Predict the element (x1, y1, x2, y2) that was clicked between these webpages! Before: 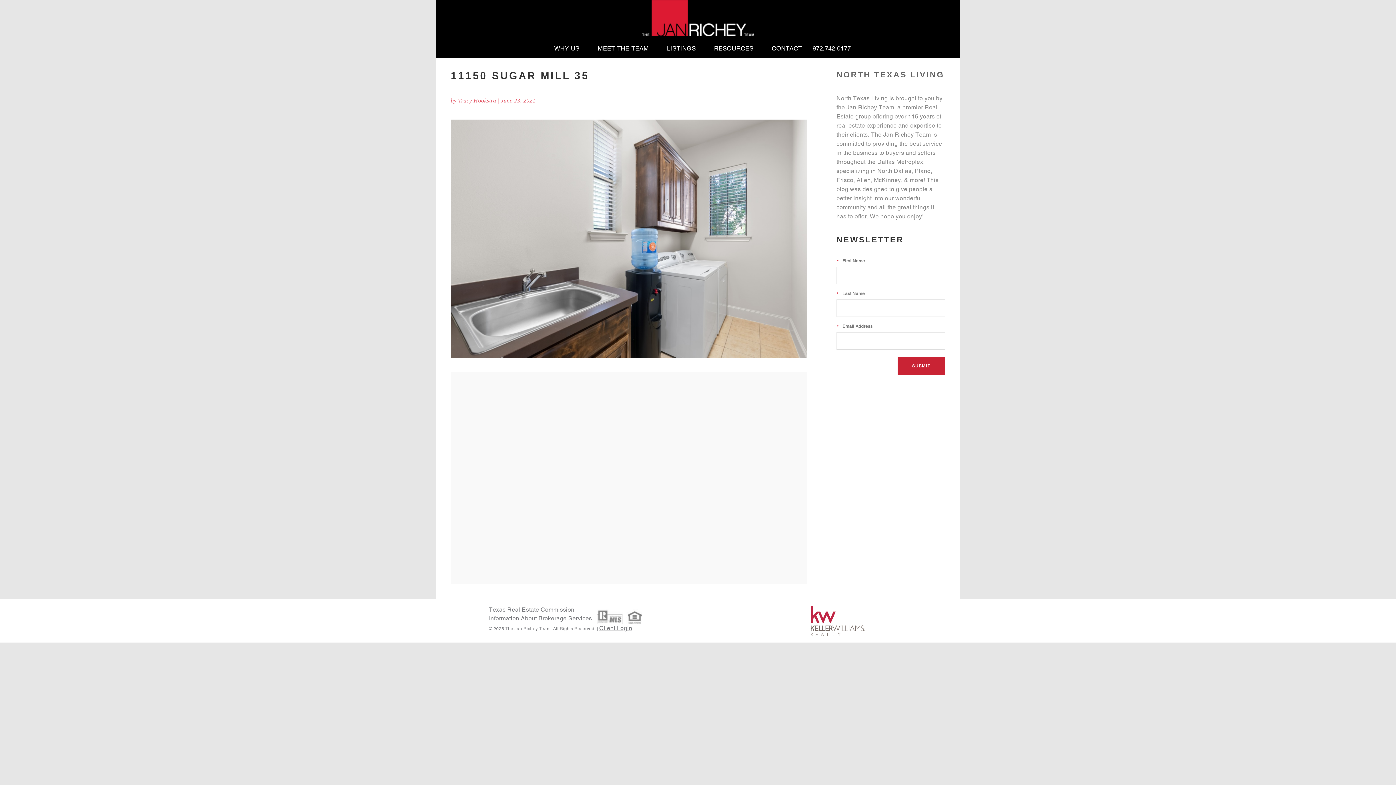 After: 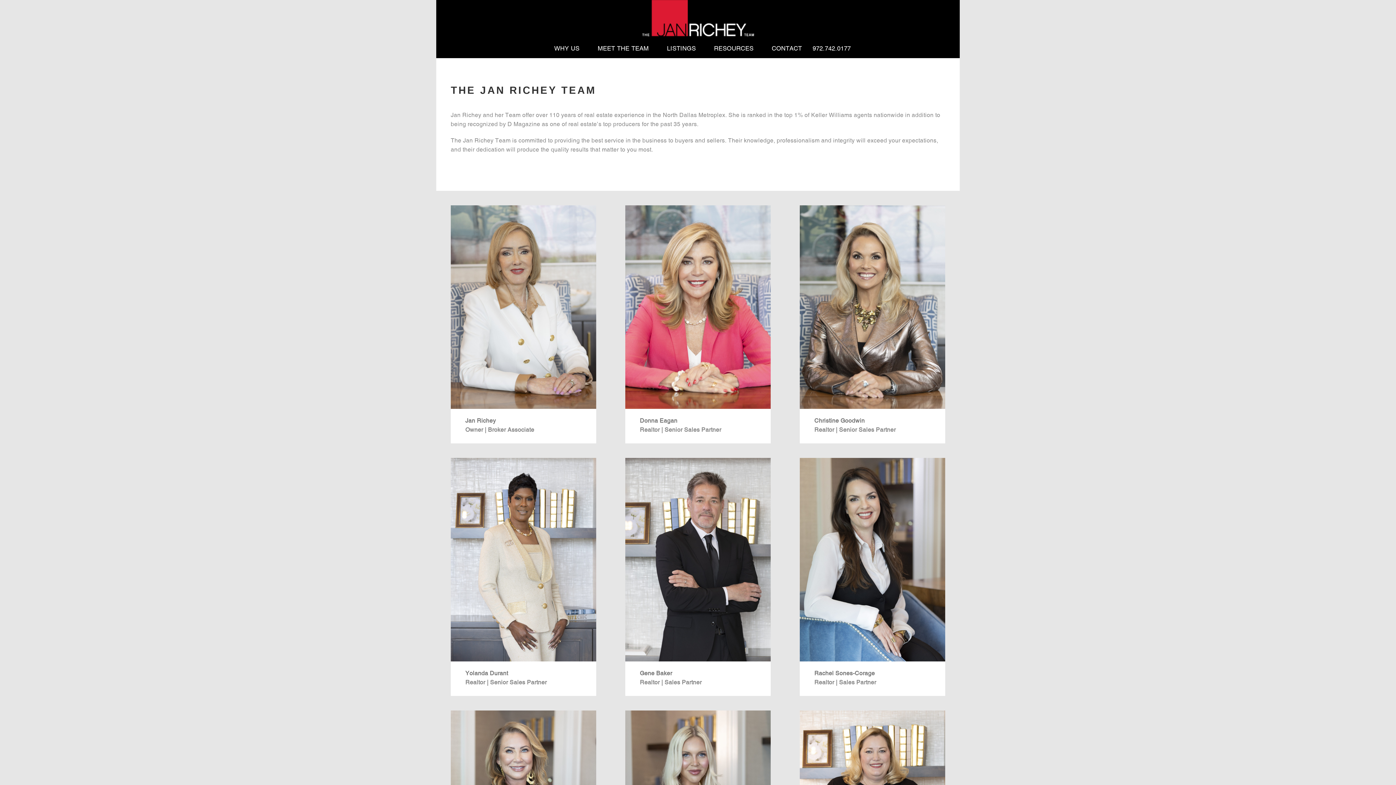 Action: bbox: (588, 45, 658, 56) label: MEET THE TEAM